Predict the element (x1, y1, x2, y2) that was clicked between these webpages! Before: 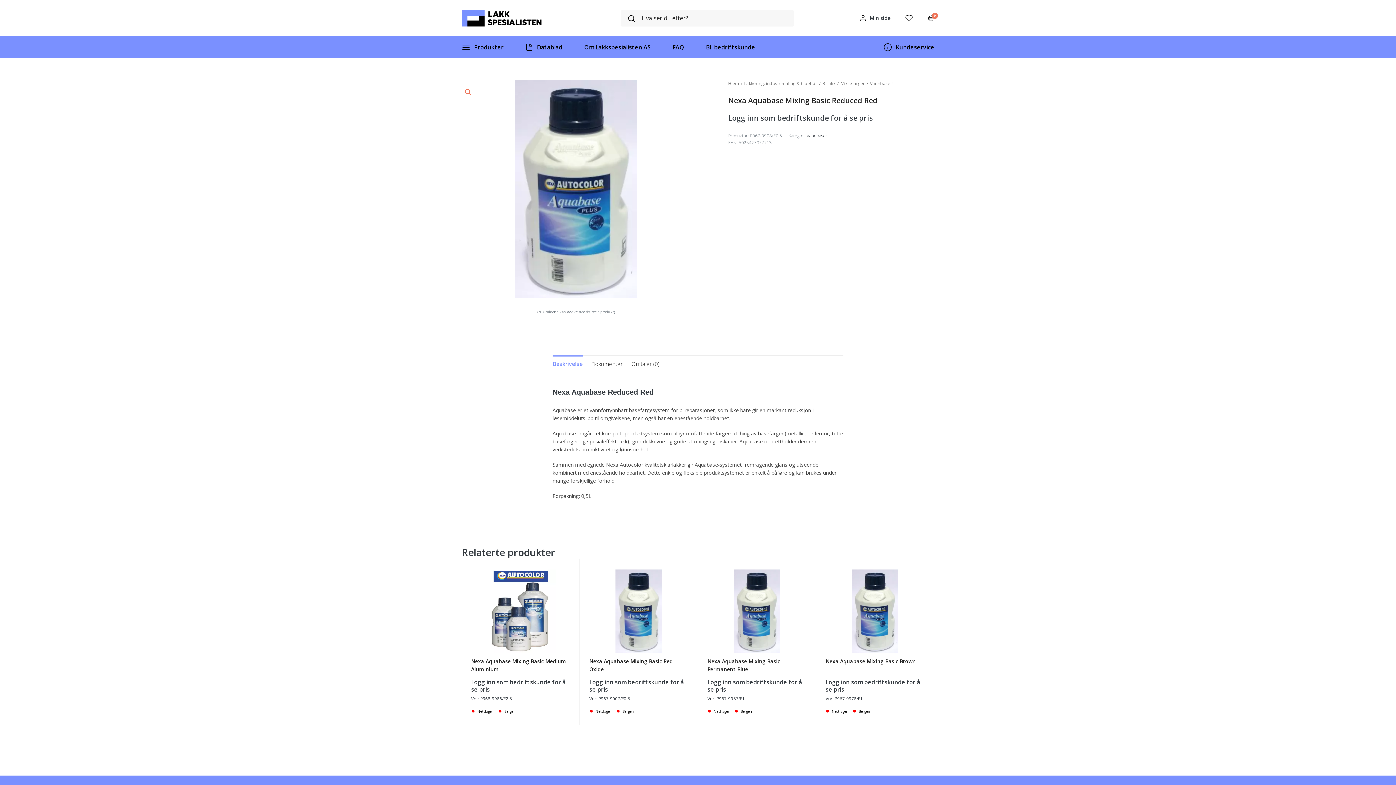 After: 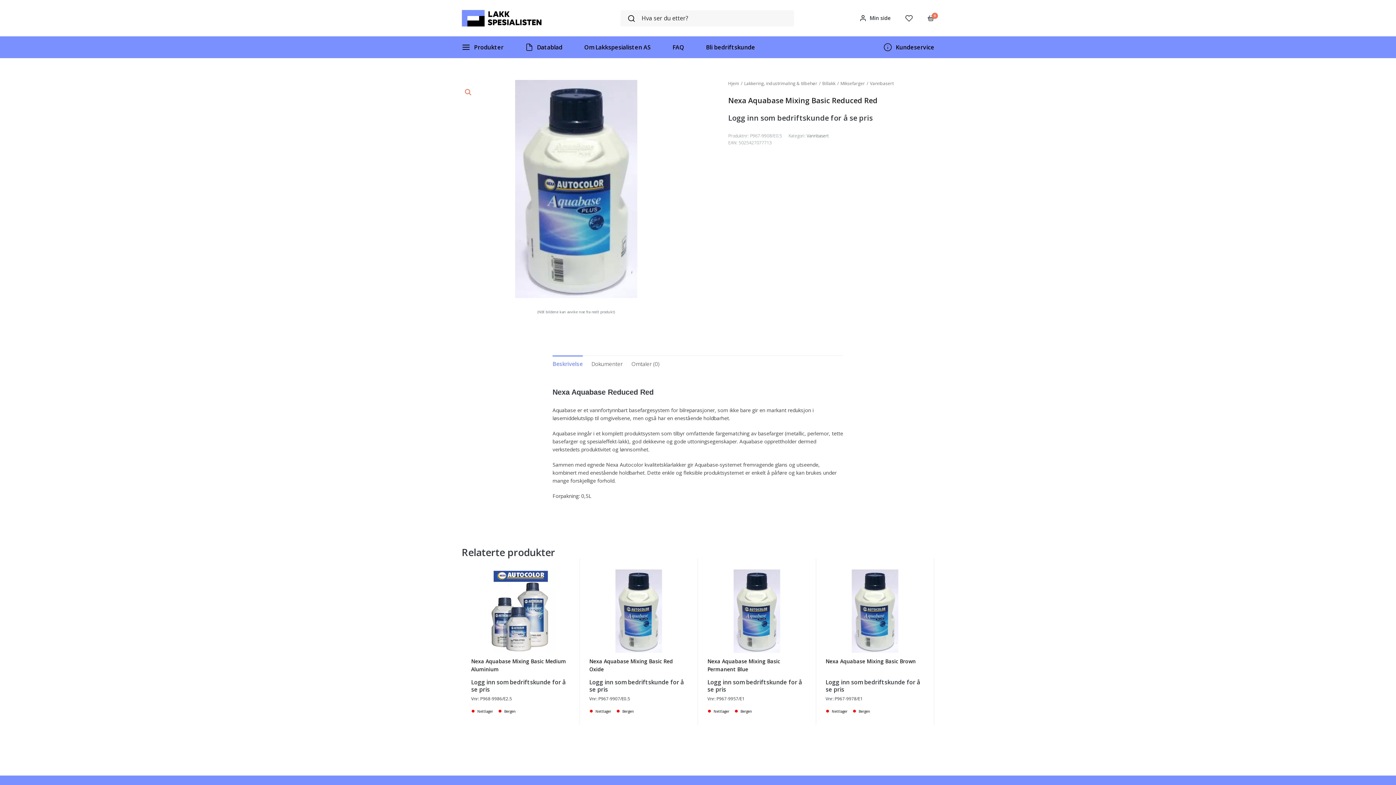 Action: bbox: (552, 355, 582, 372) label: Beskrivelse